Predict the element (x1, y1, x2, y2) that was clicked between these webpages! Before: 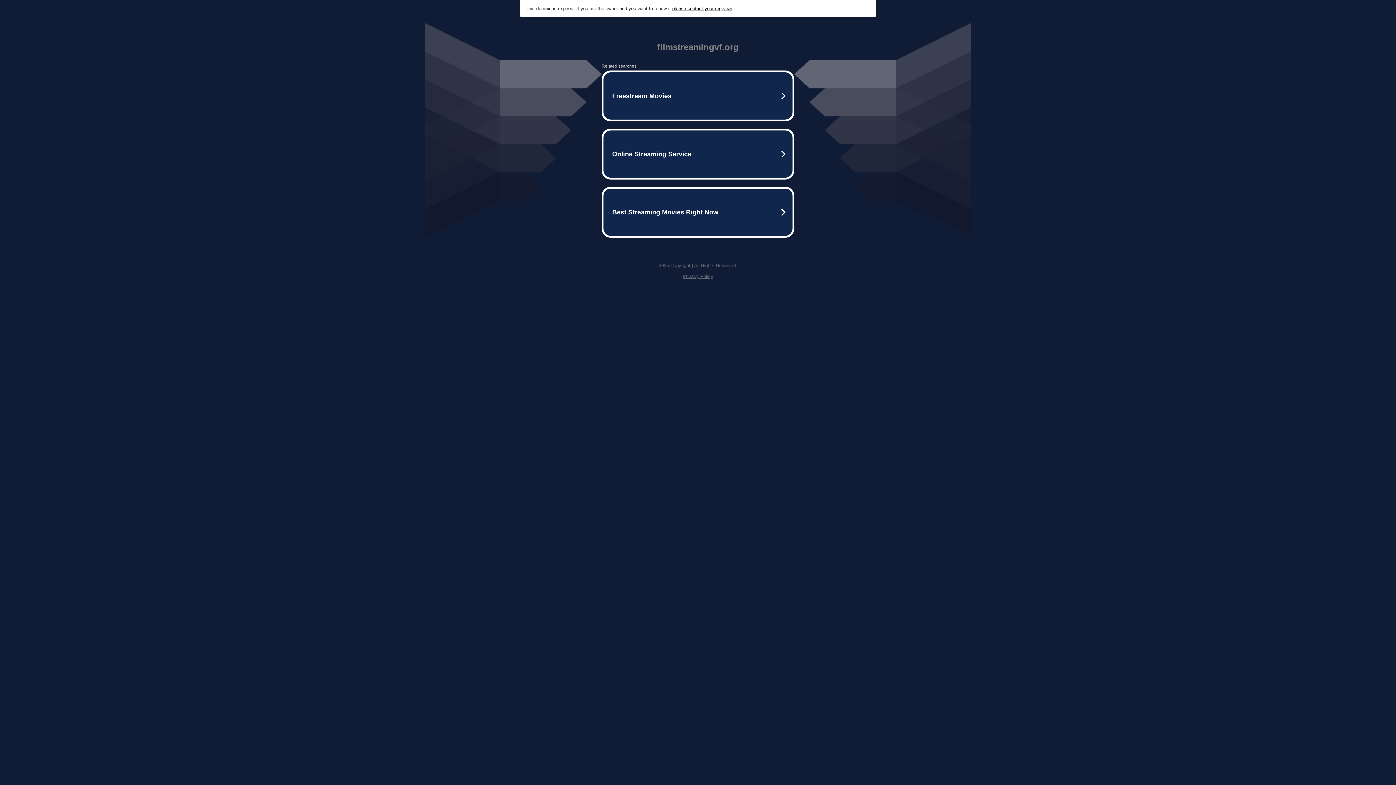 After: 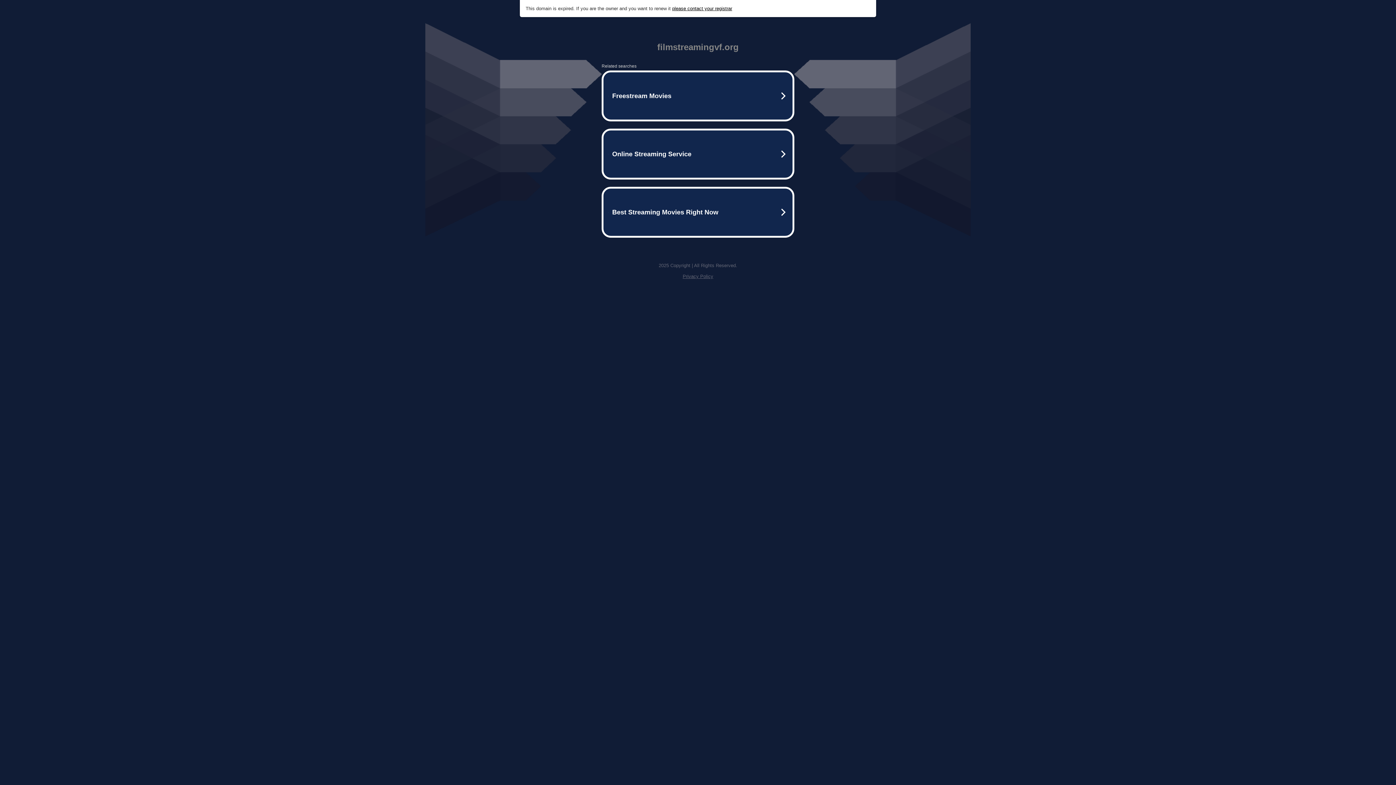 Action: bbox: (682, 273, 713, 279) label: Privacy Policy